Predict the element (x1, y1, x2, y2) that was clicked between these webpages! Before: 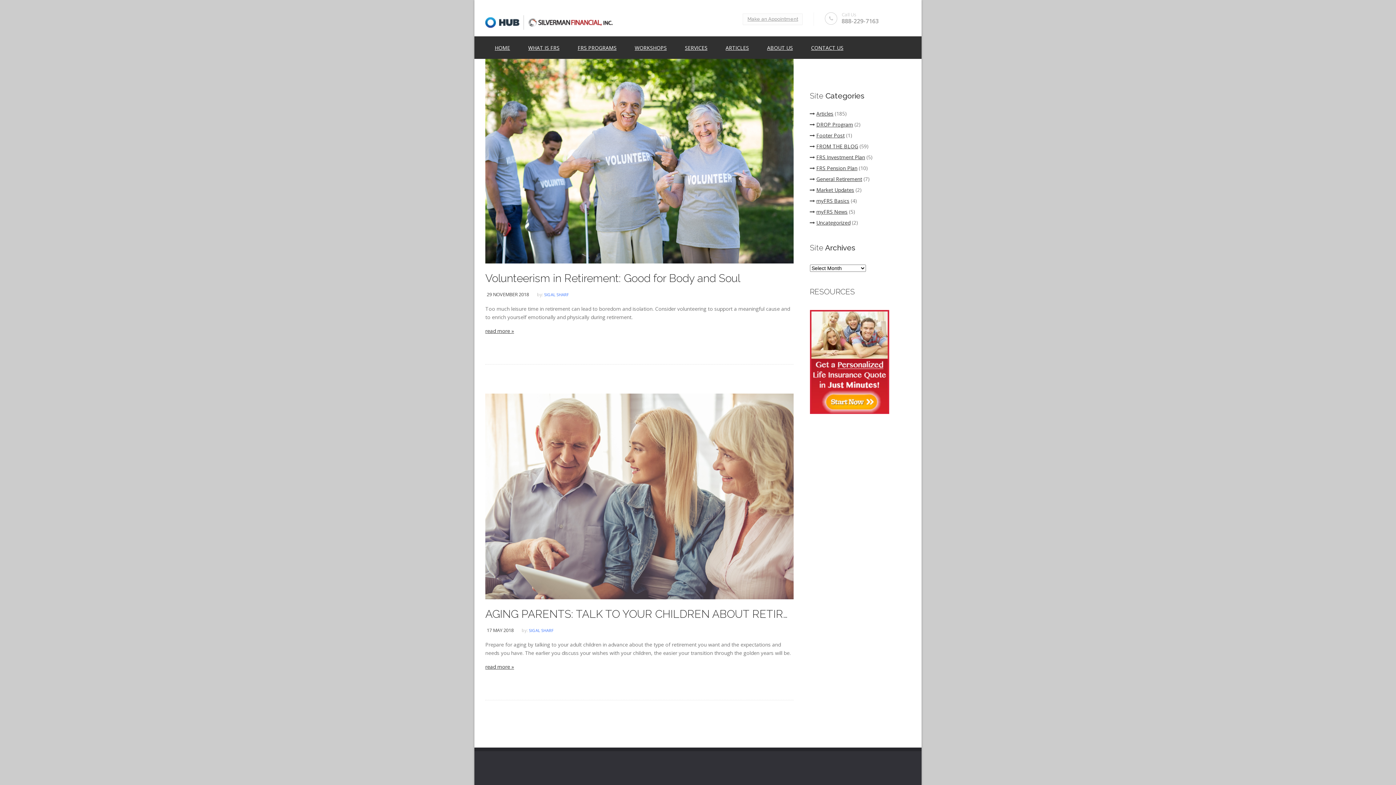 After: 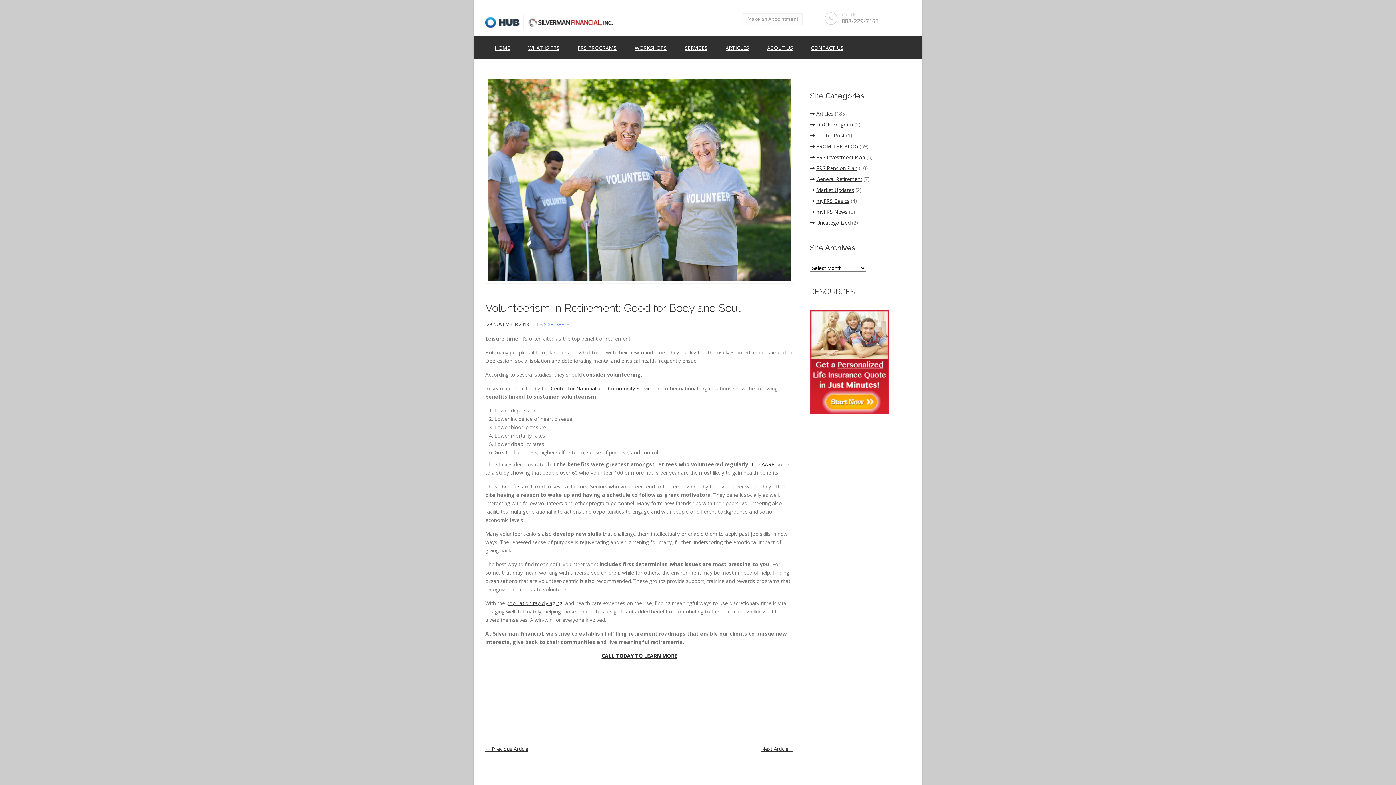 Action: bbox: (485, 327, 514, 334) label: read more »